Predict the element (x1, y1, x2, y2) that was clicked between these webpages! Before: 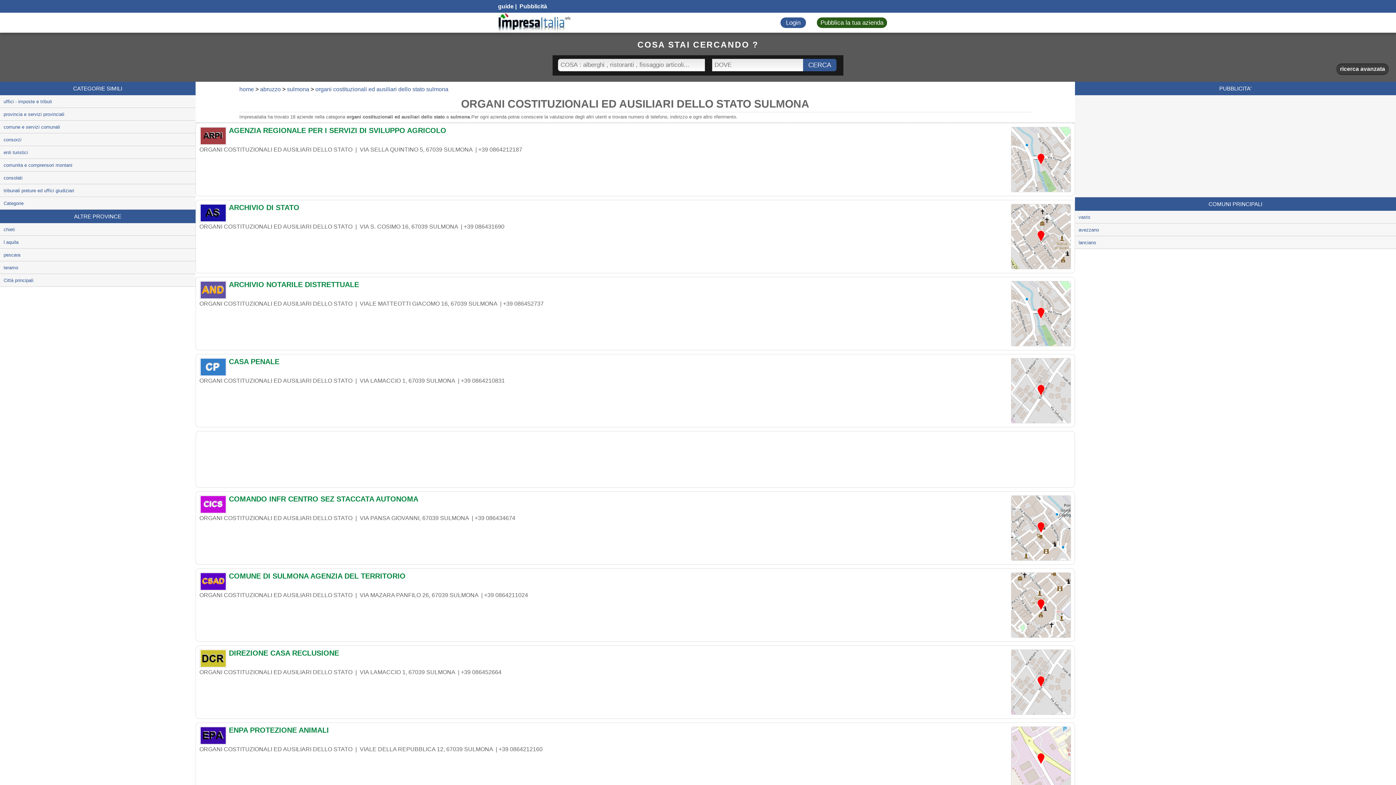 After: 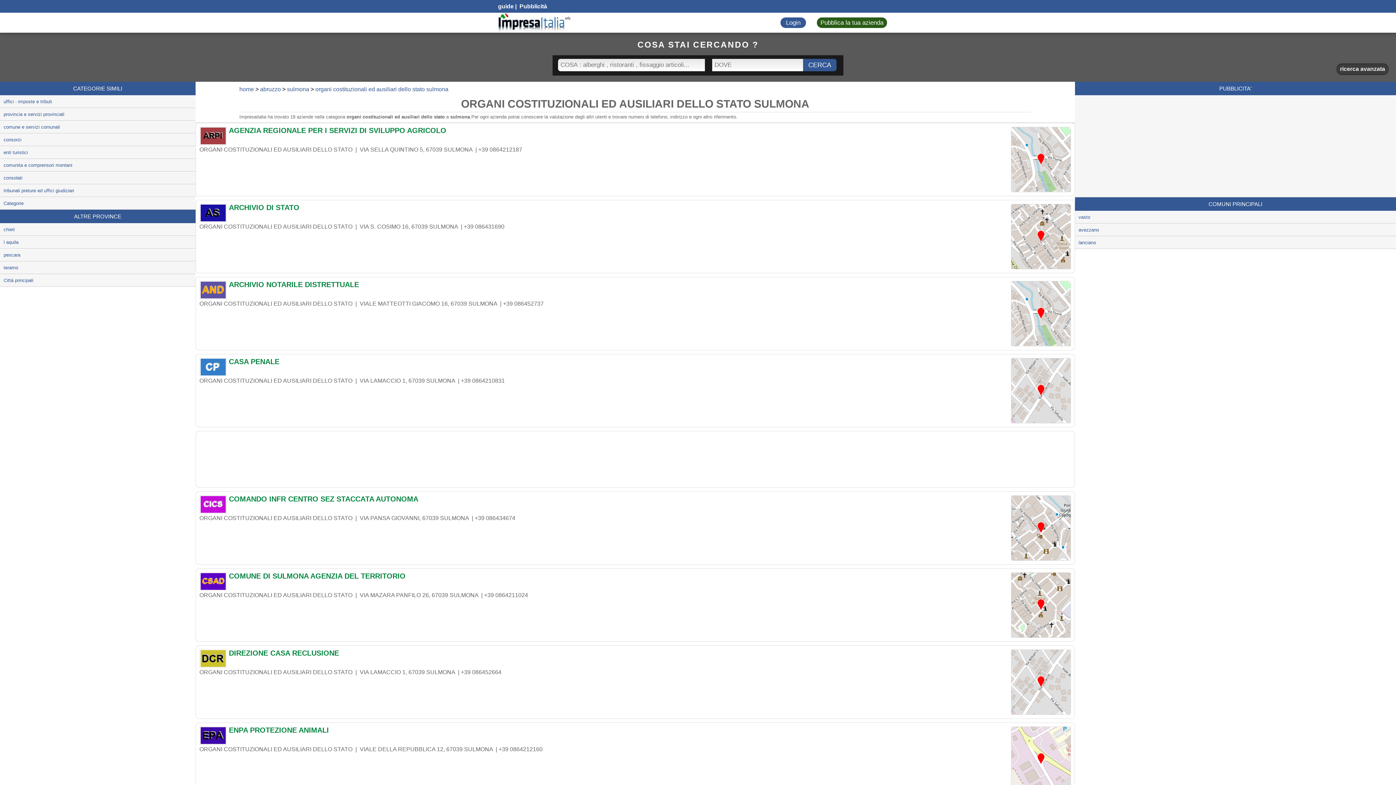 Action: bbox: (315, 86, 448, 92) label: organi costituzionali ed ausiliari dello stato sulmona